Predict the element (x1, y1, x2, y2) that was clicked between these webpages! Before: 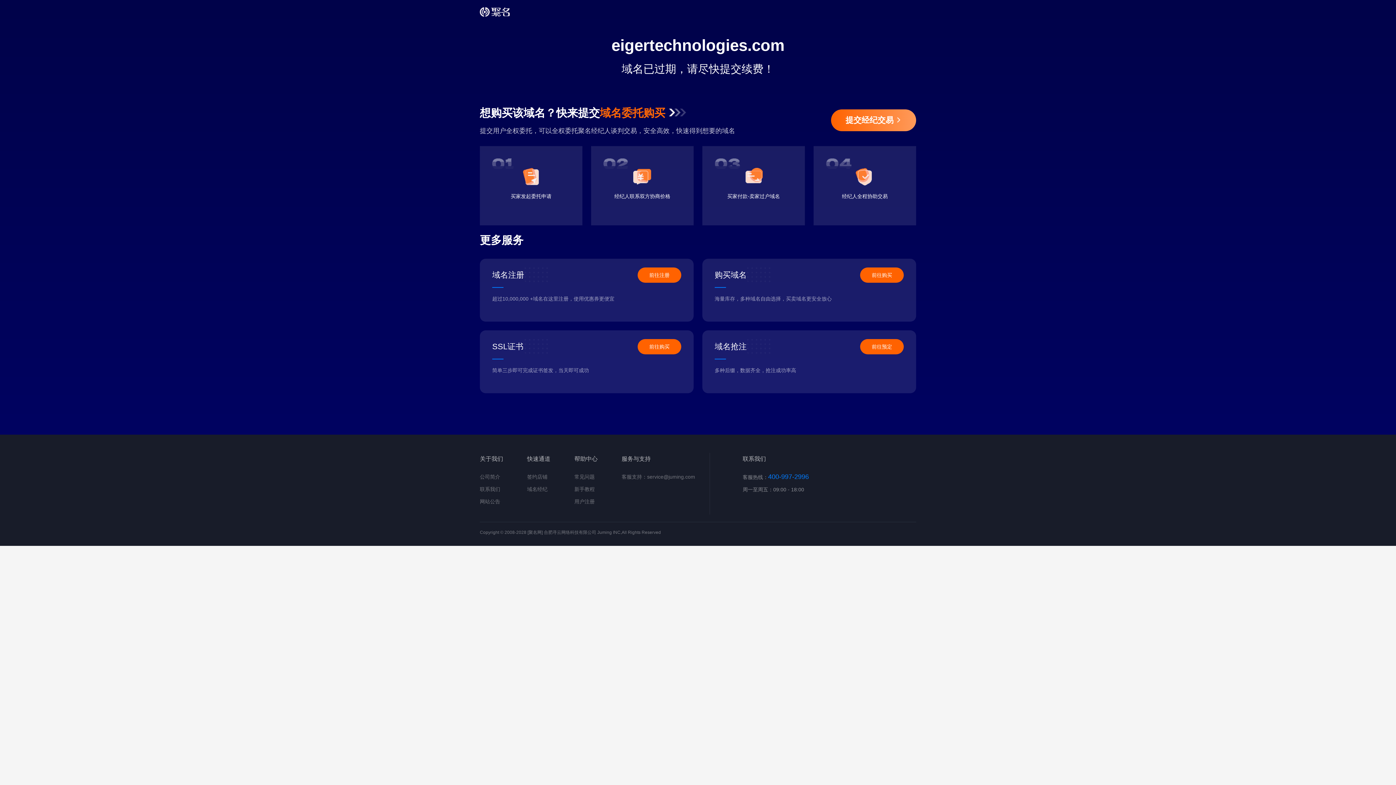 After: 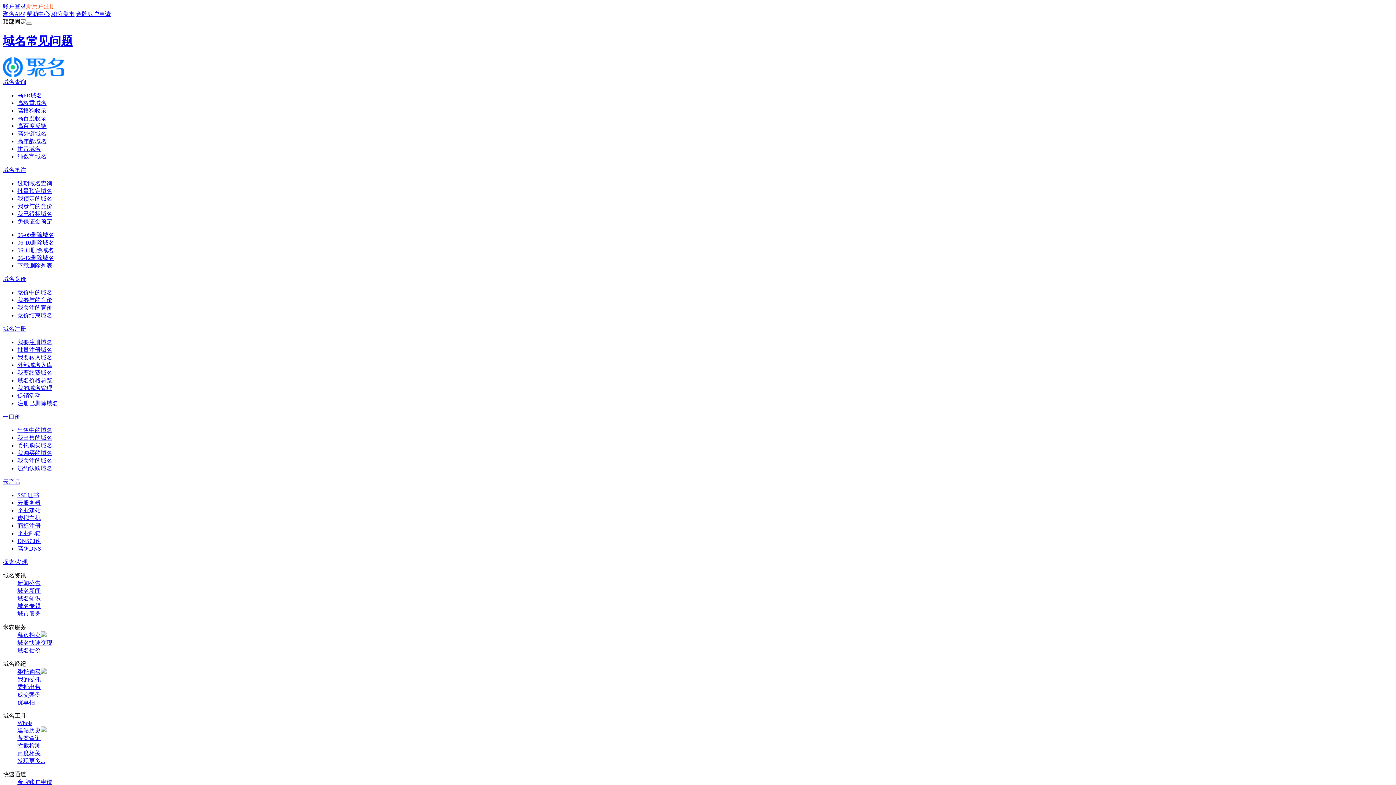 Action: bbox: (574, 474, 594, 480) label: 常见问题